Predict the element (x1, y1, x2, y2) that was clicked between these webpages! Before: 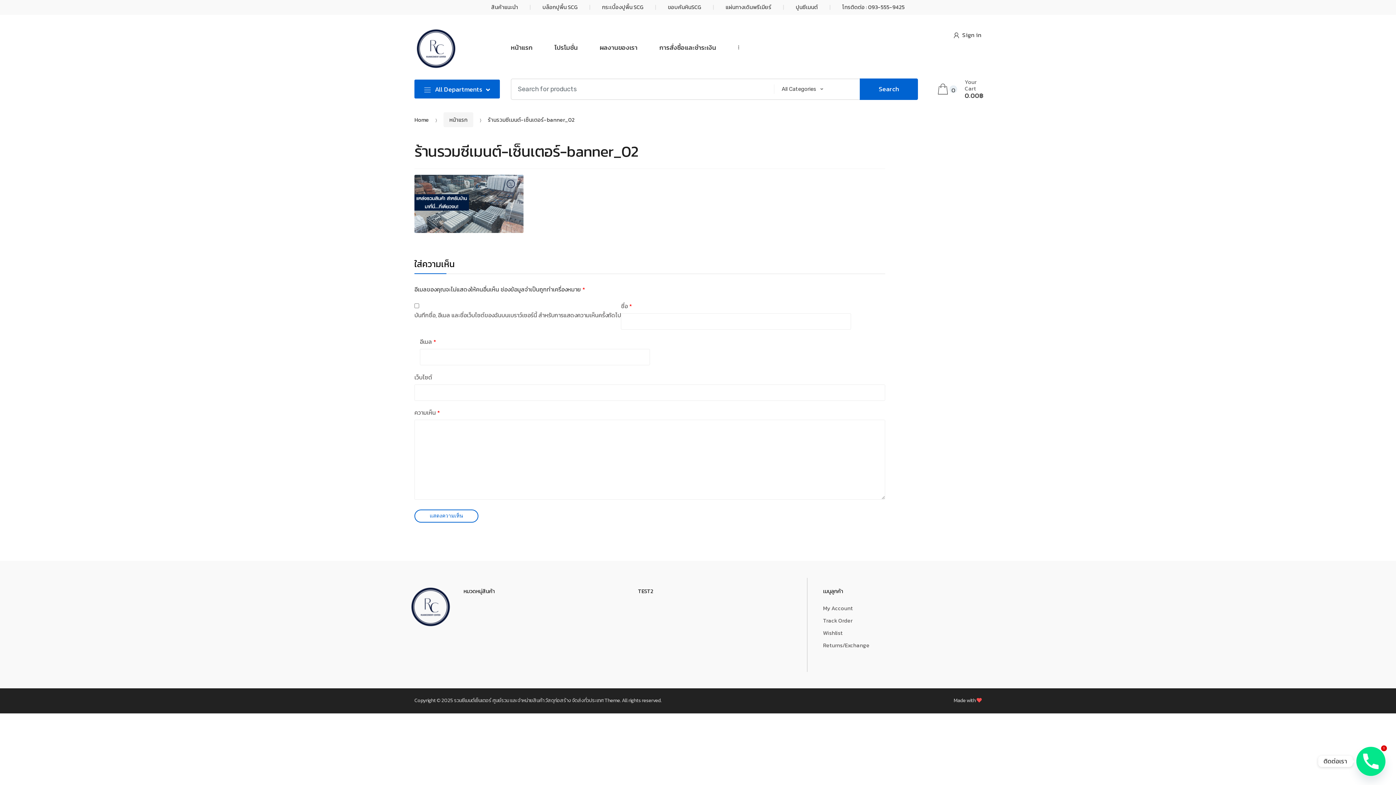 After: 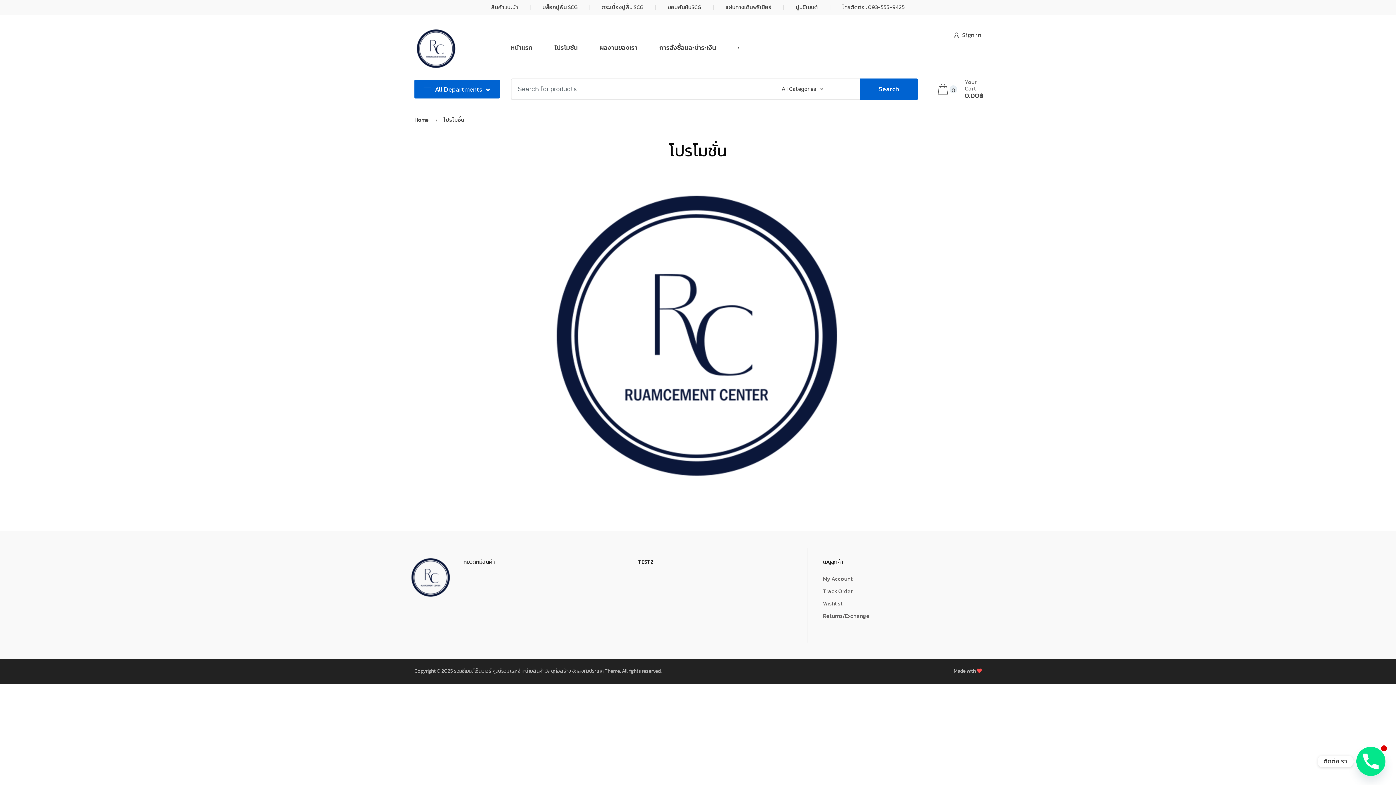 Action: bbox: (554, 42, 577, 52) label: โปรโมชั่น